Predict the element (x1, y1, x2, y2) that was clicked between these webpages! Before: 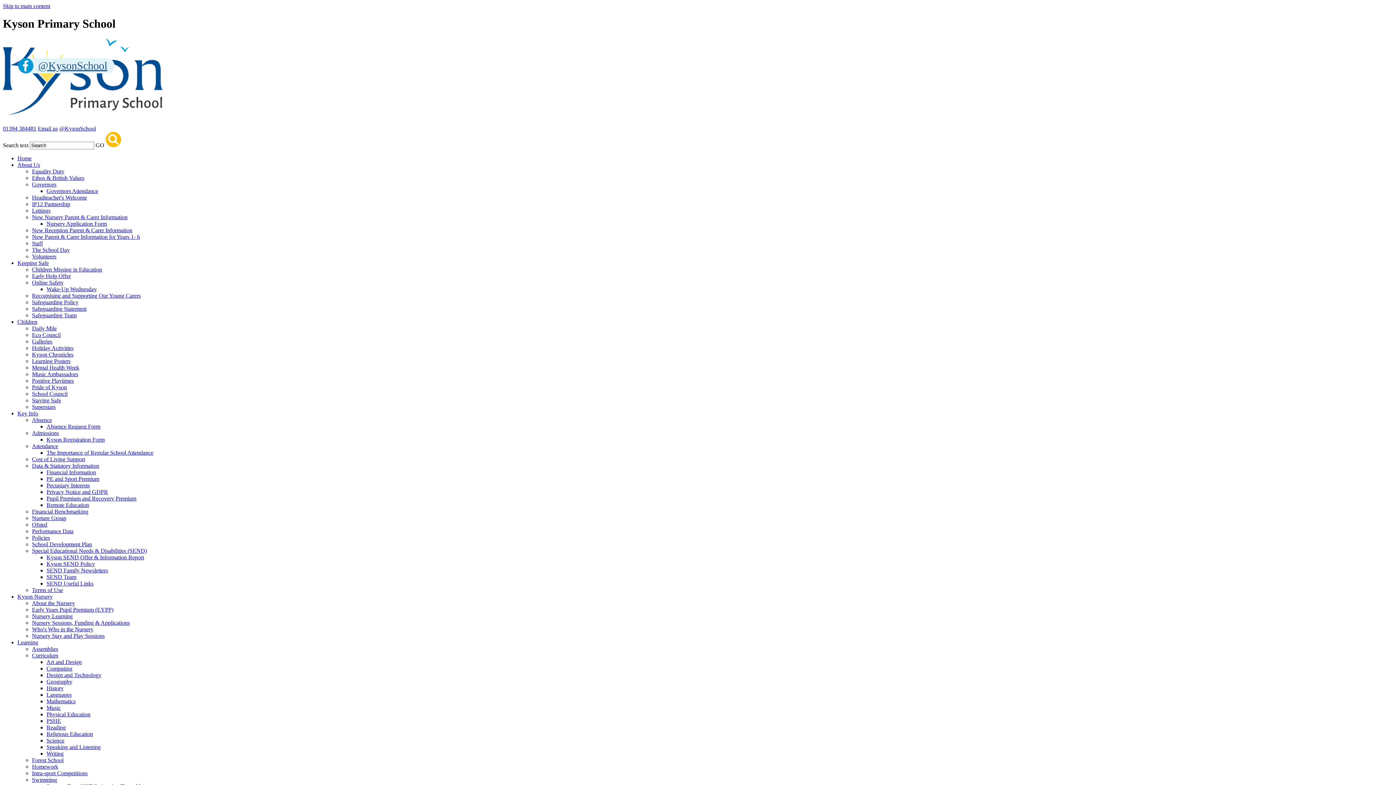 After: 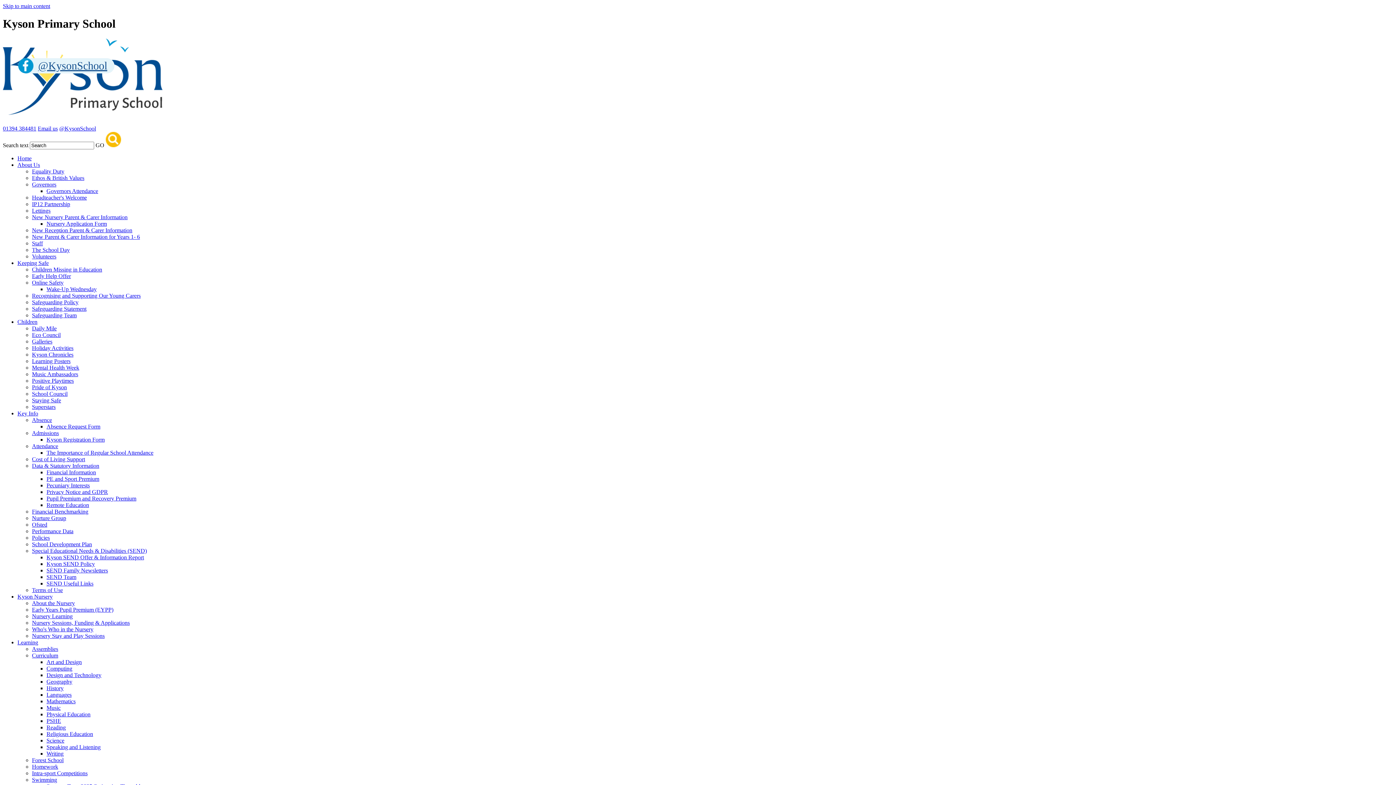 Action: bbox: (32, 207, 50, 213) label: Lettings